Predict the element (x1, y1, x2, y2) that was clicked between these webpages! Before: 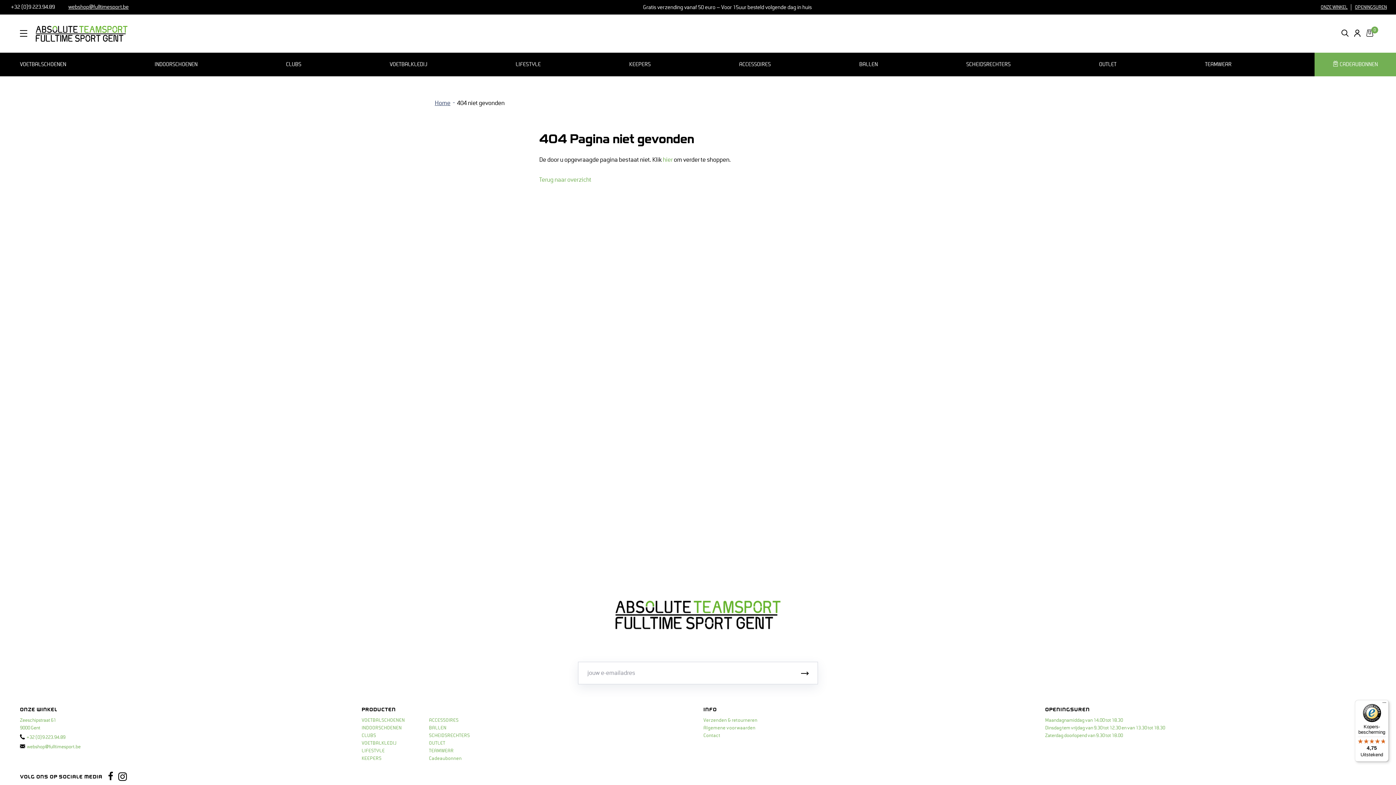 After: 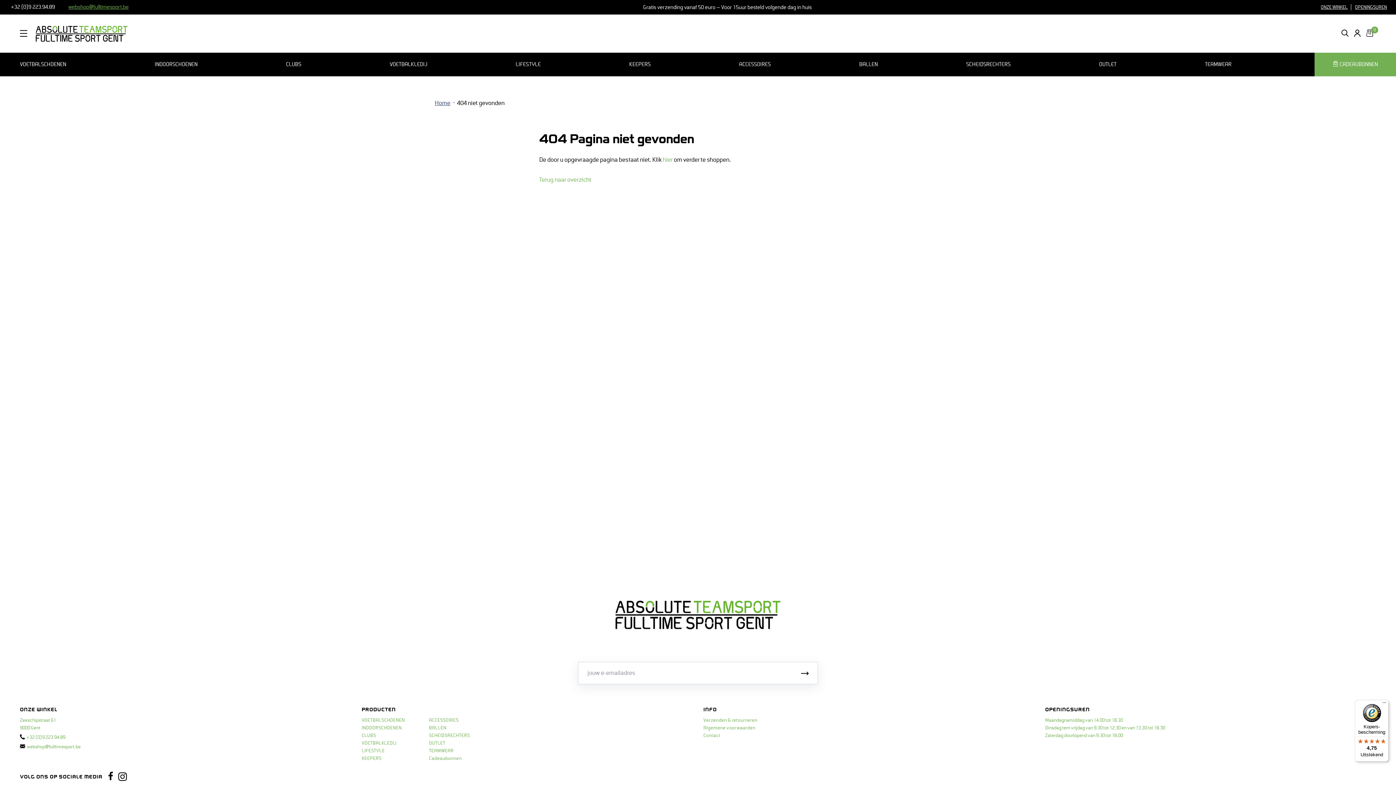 Action: label:  webshop@fulltimesport.be bbox: (58, 0, 132, 13)